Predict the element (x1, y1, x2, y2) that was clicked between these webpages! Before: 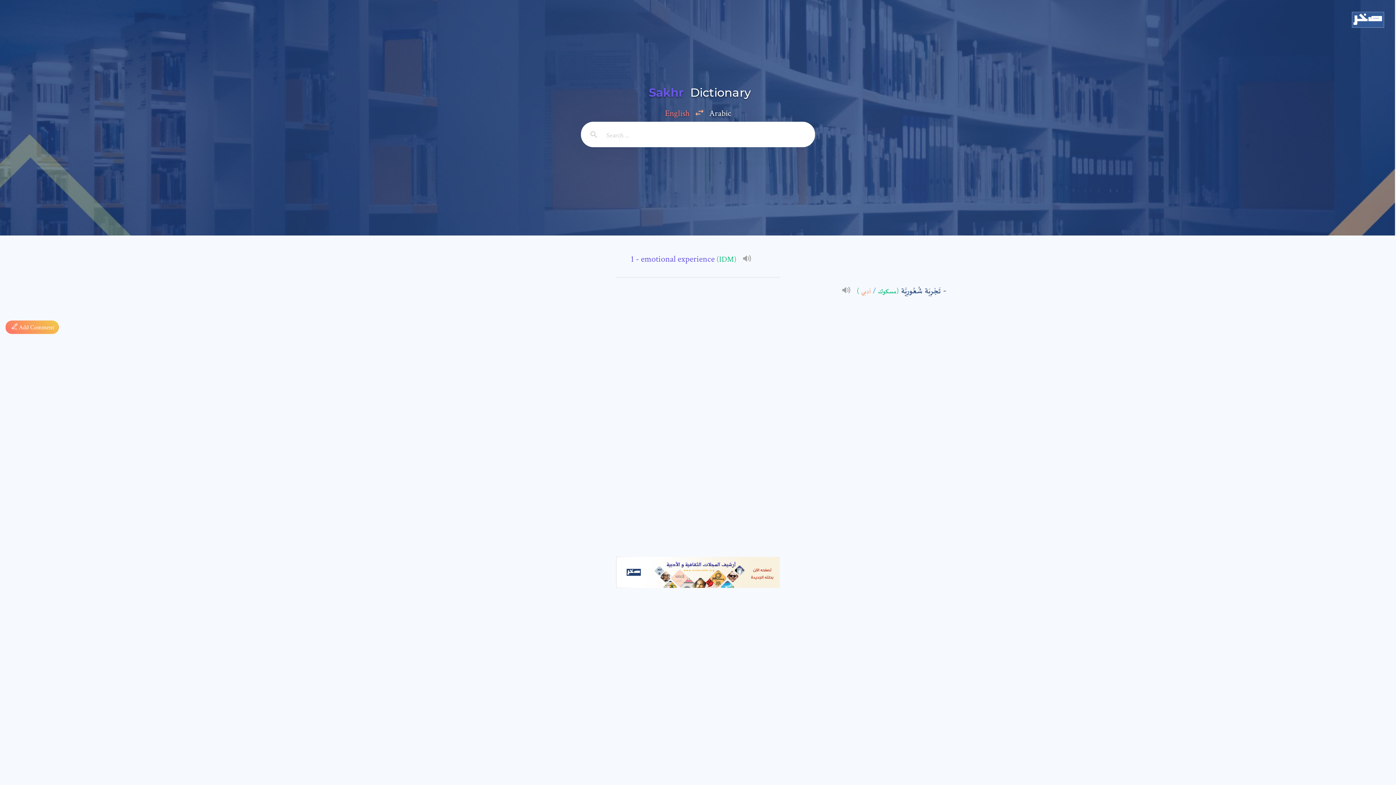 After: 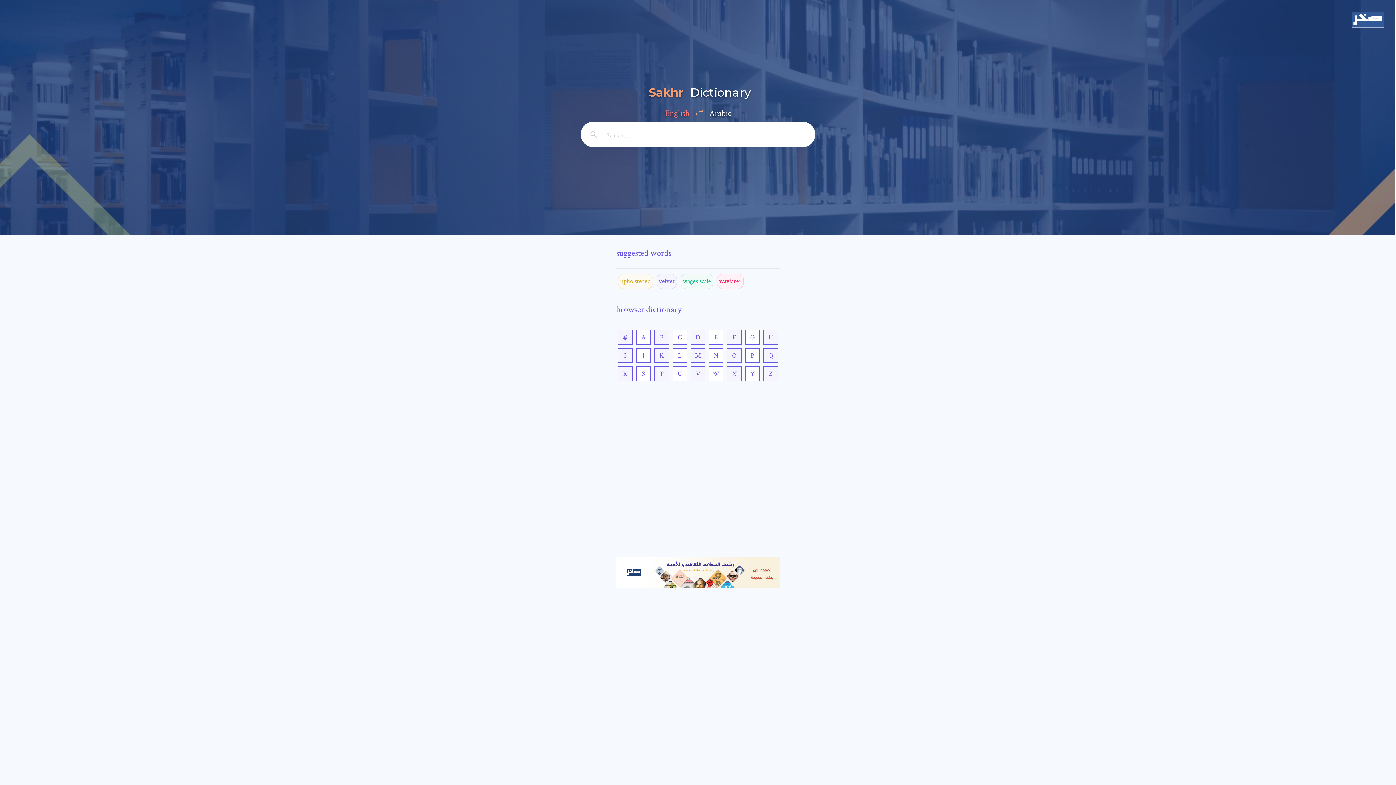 Action: label: Sakhr Dictionary bbox: (581, 76, 815, 108)